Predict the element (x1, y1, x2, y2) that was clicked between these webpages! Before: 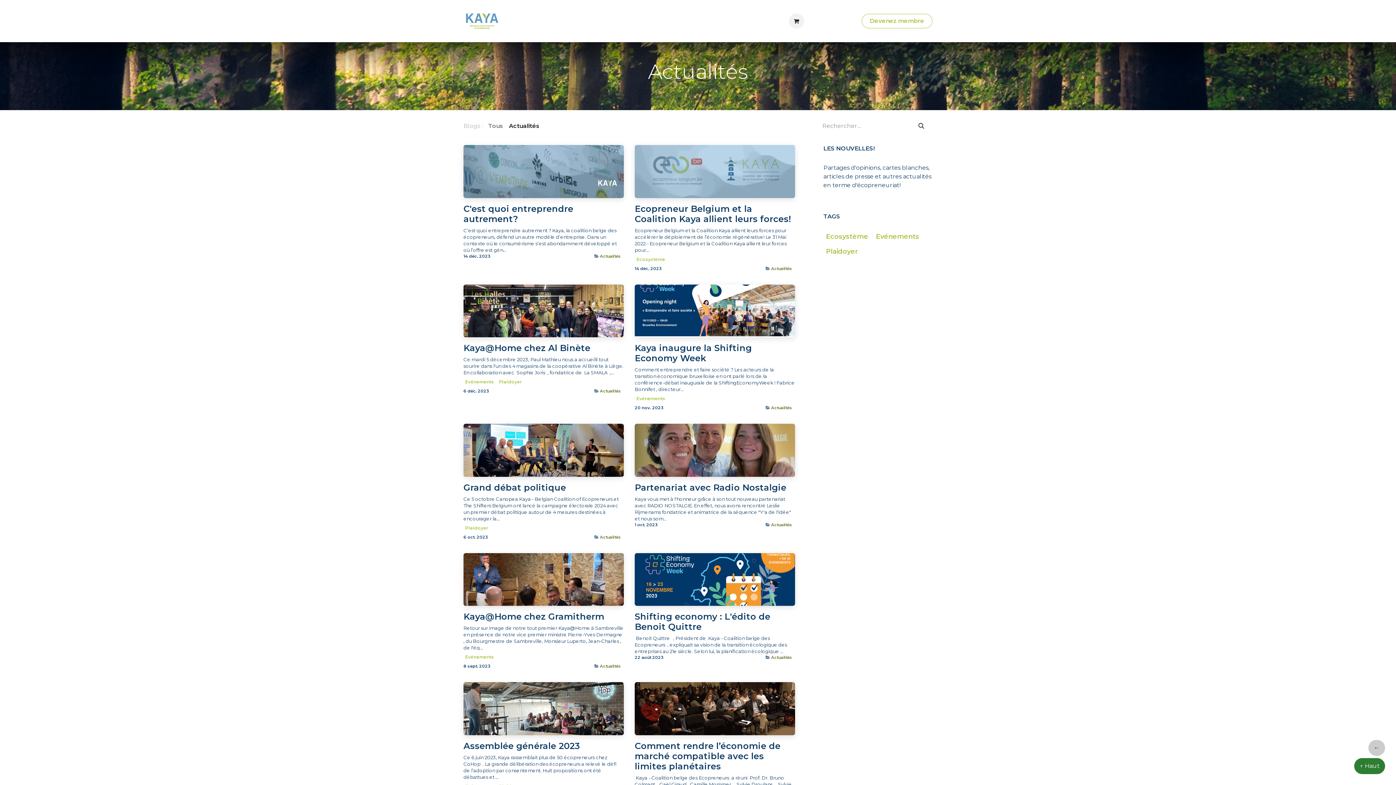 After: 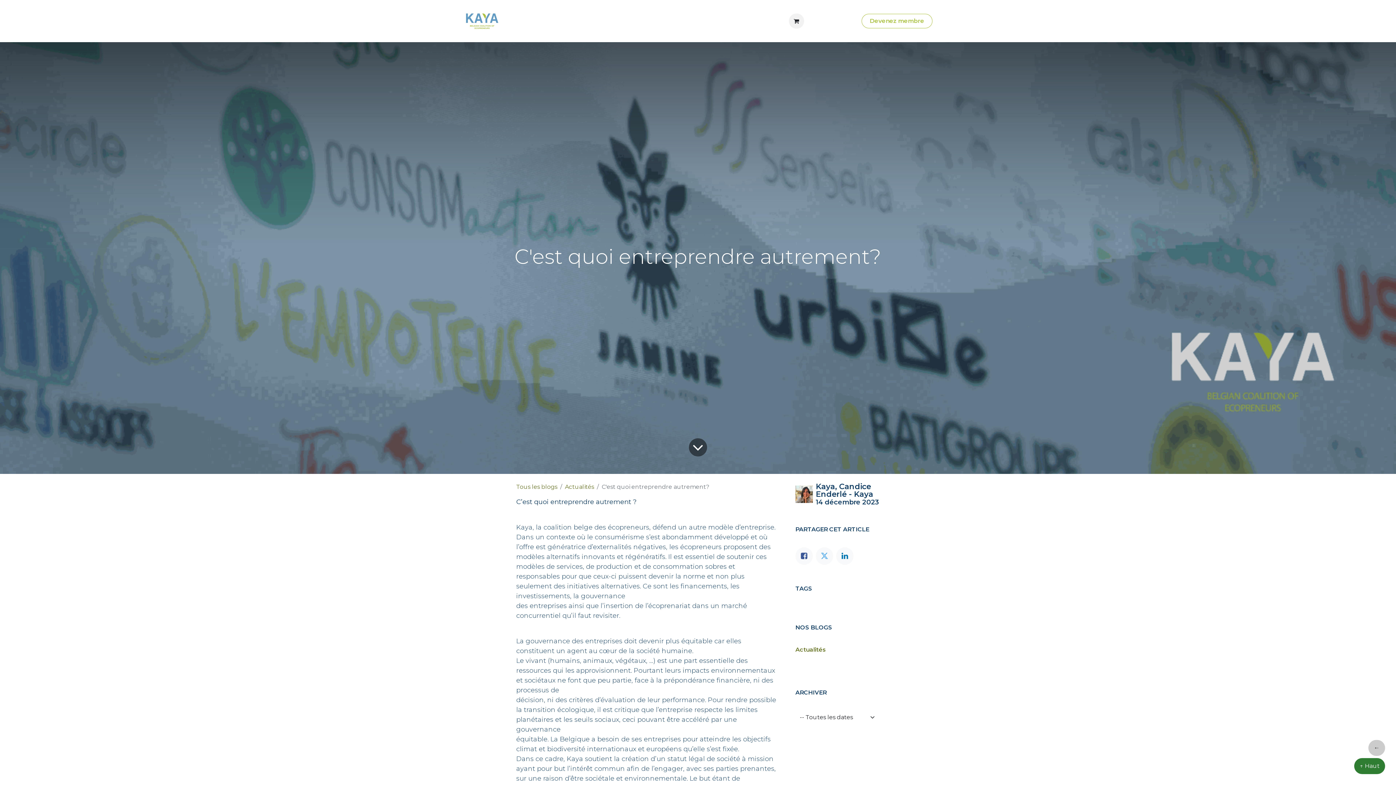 Action: bbox: (463, 145, 624, 198)